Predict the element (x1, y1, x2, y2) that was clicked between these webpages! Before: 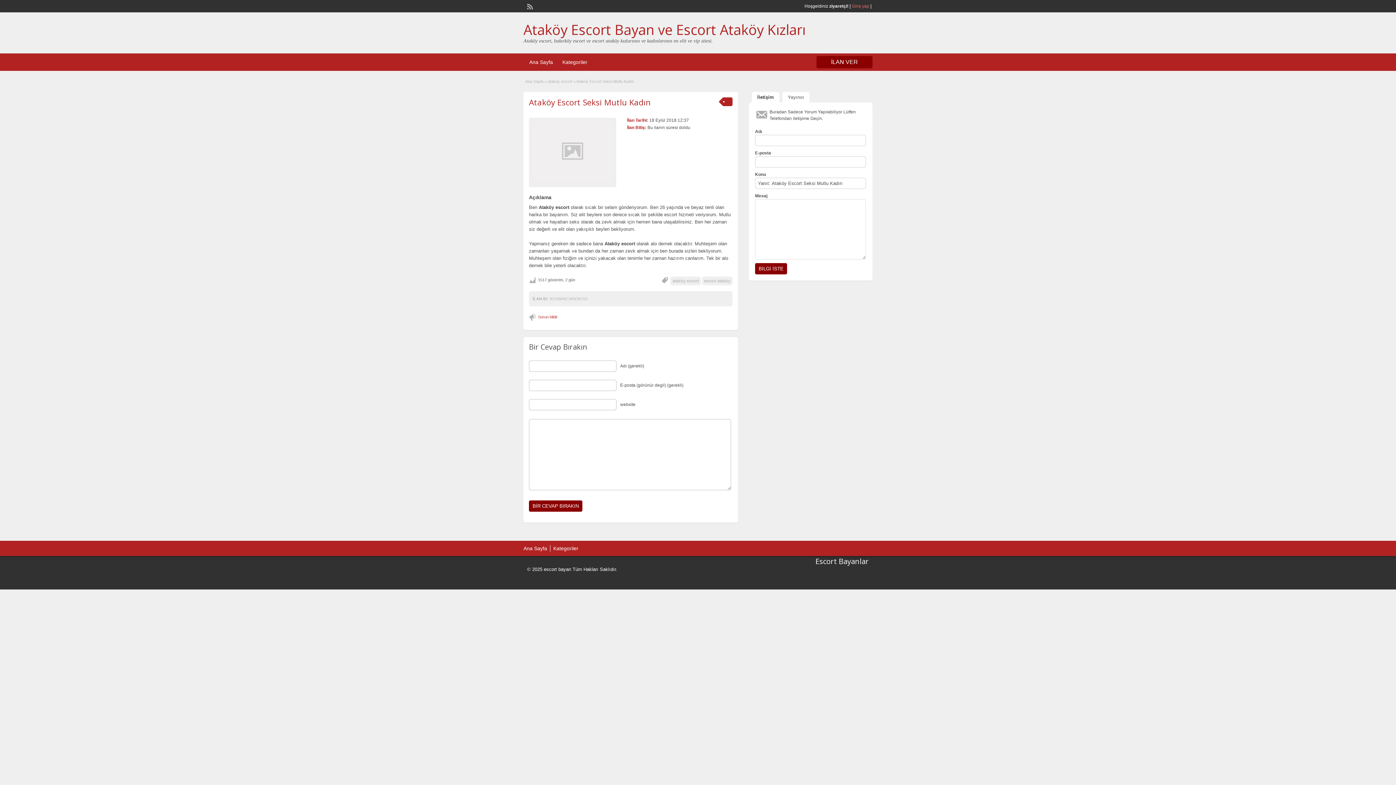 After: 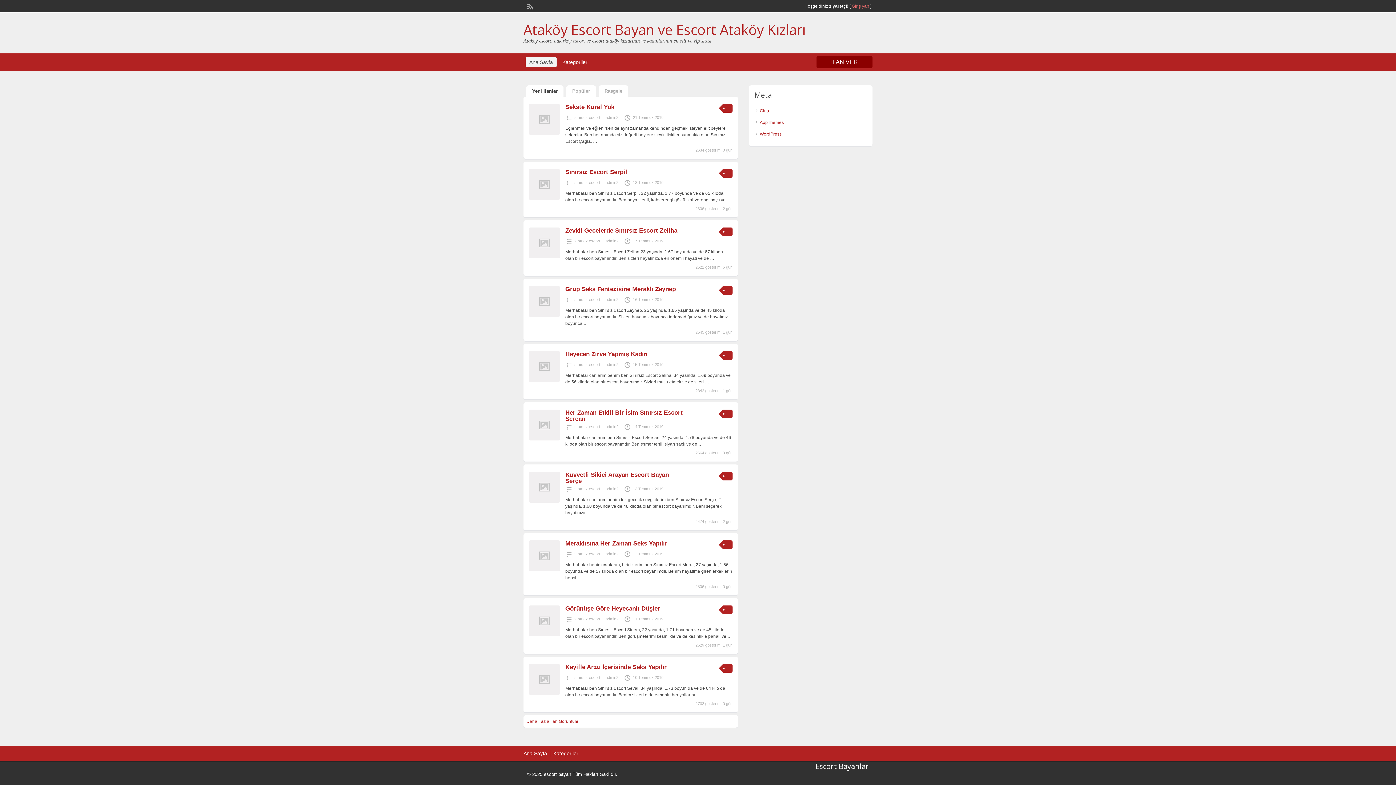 Action: label: Ana Sayfa bbox: (525, 79, 543, 83)